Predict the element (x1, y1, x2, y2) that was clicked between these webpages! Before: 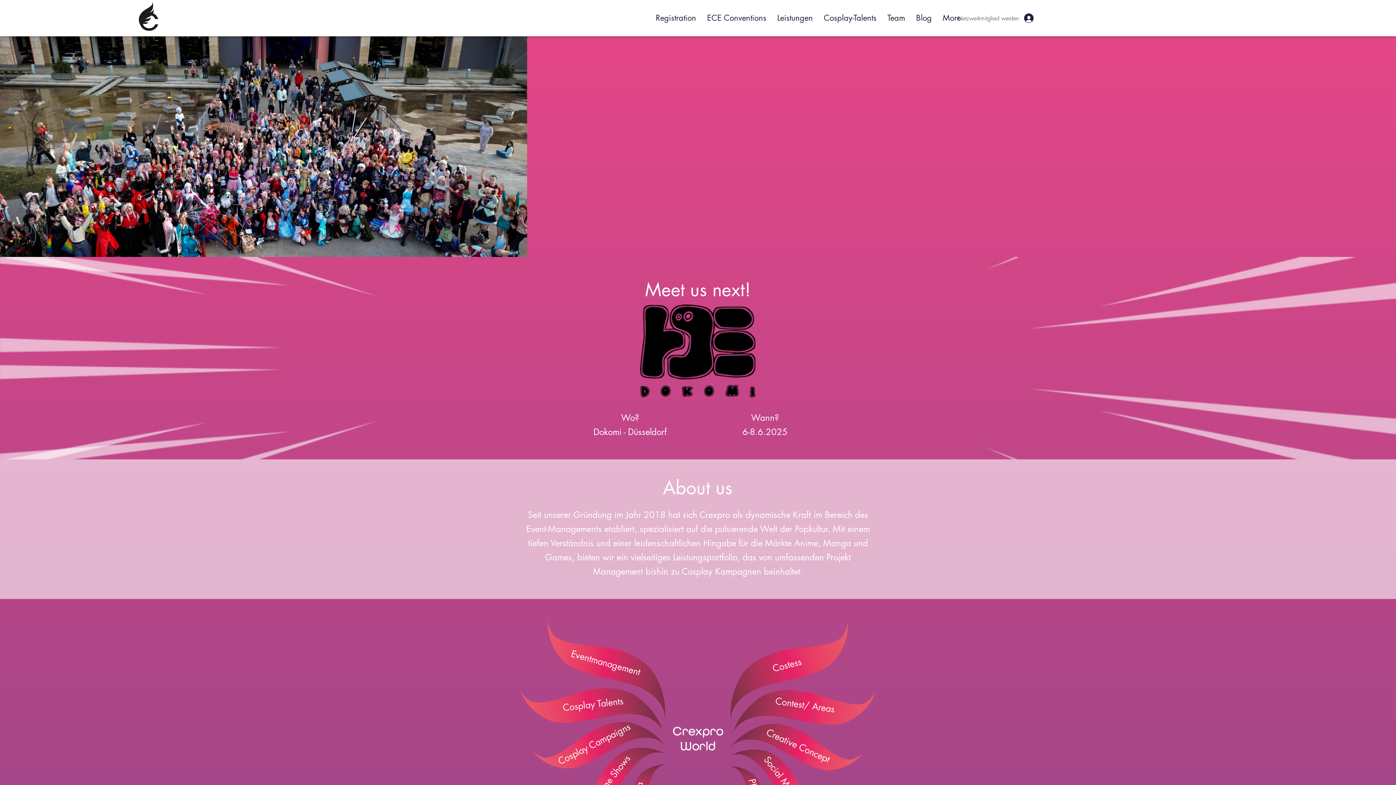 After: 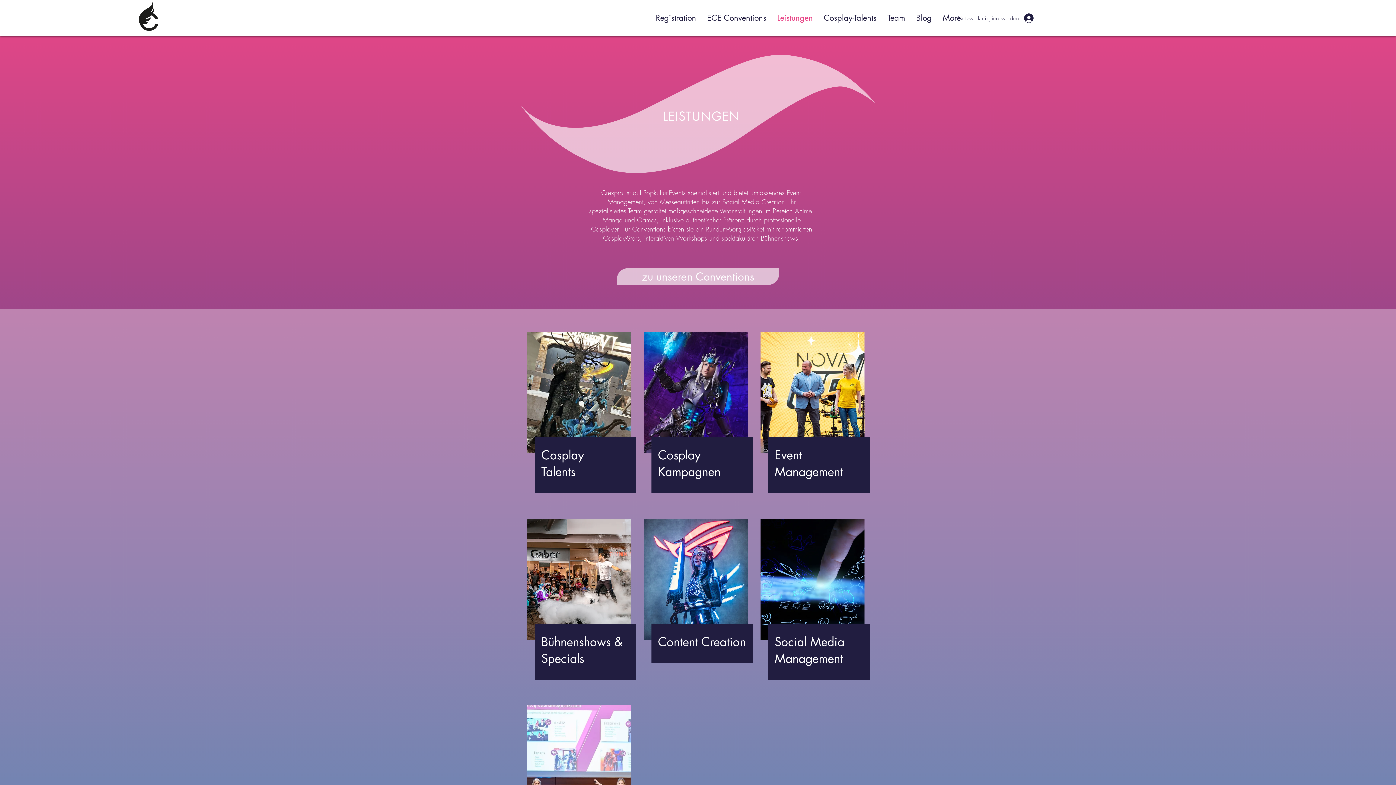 Action: bbox: (772, 10, 818, 25) label: Leistungen